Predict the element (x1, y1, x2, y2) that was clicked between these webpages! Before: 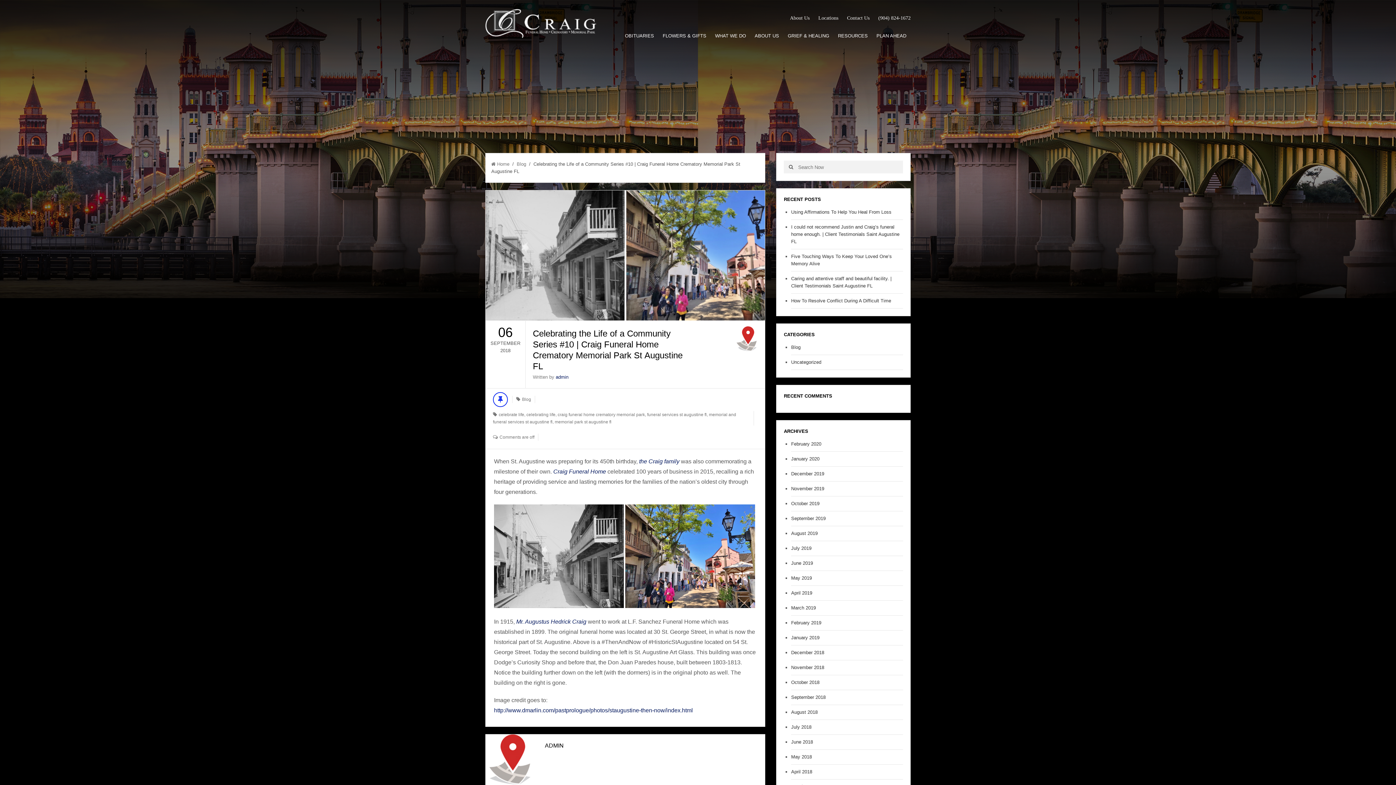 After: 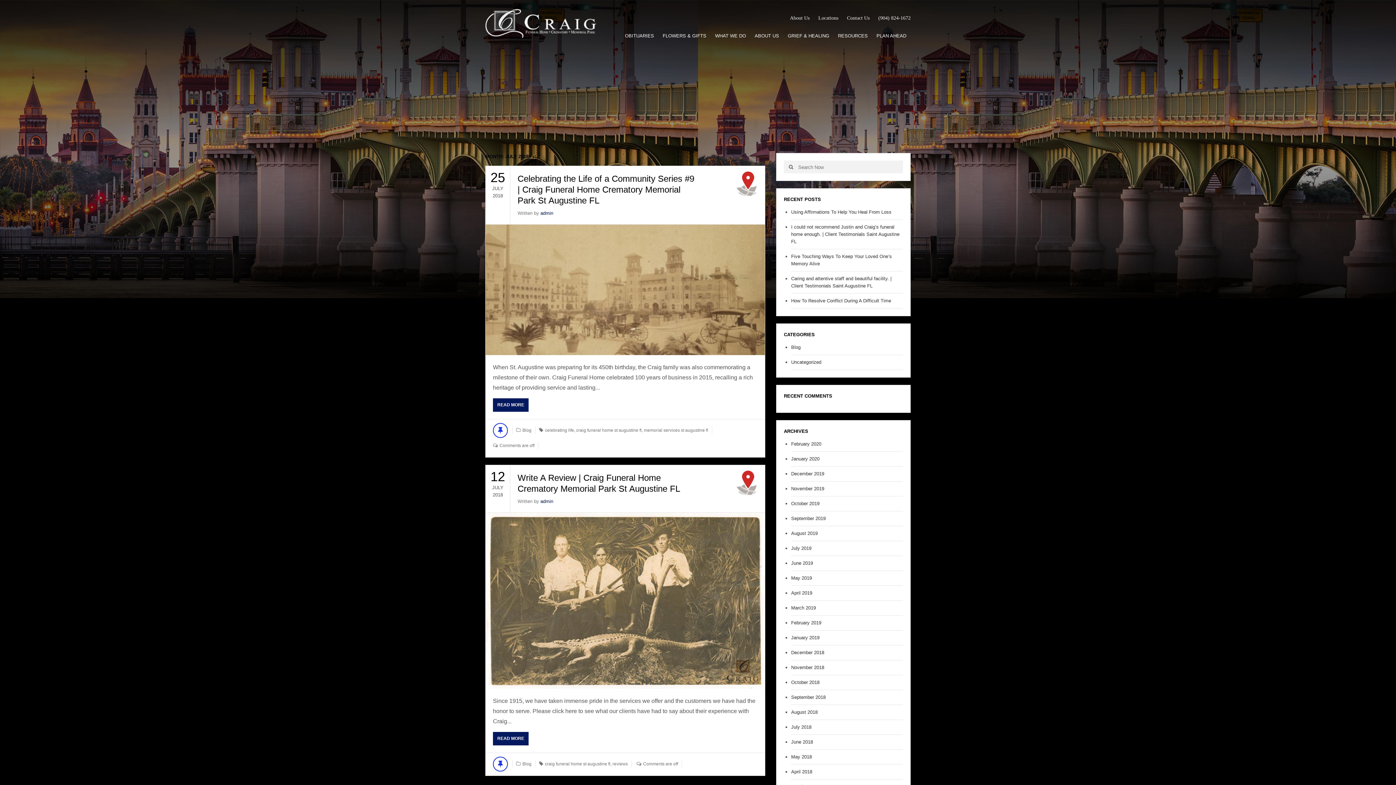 Action: label: July 2018 bbox: (791, 724, 811, 730)